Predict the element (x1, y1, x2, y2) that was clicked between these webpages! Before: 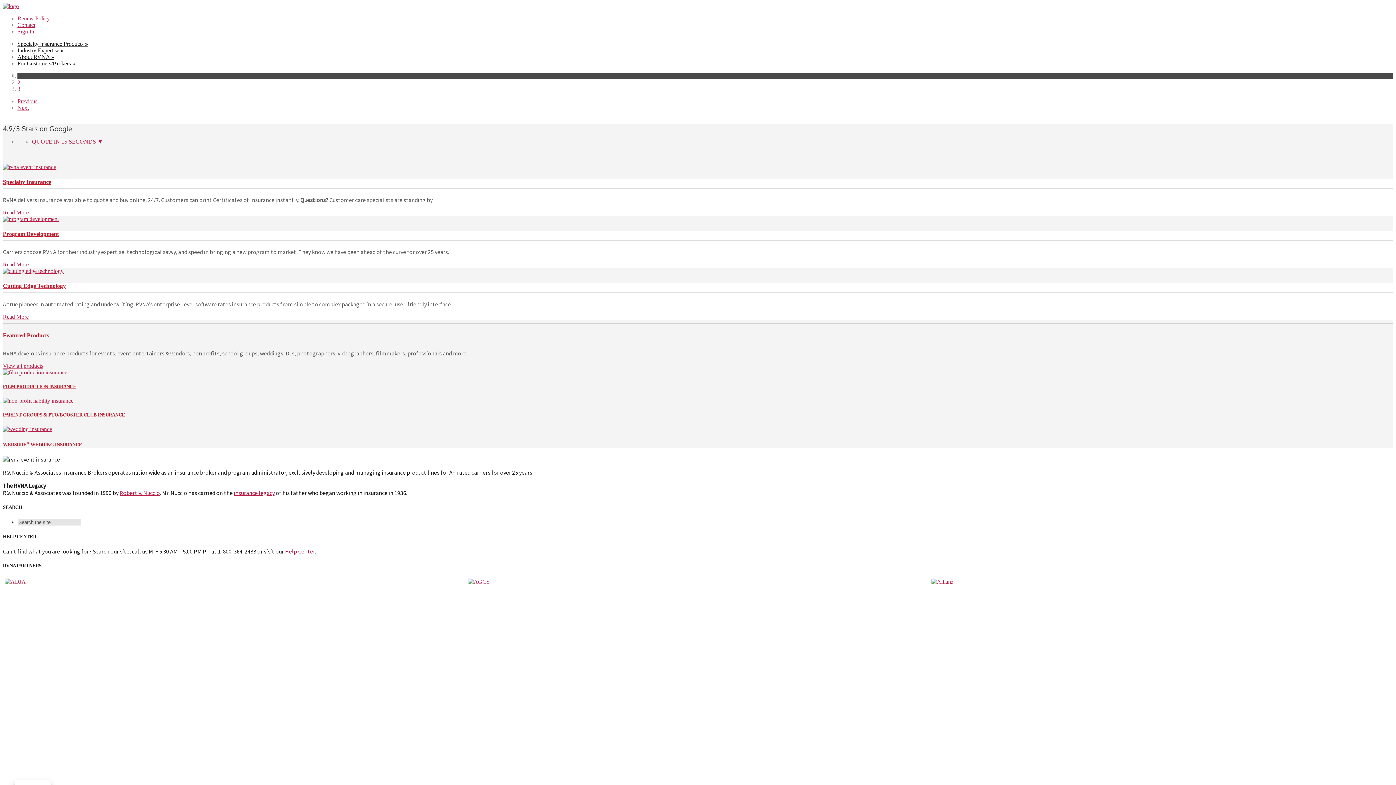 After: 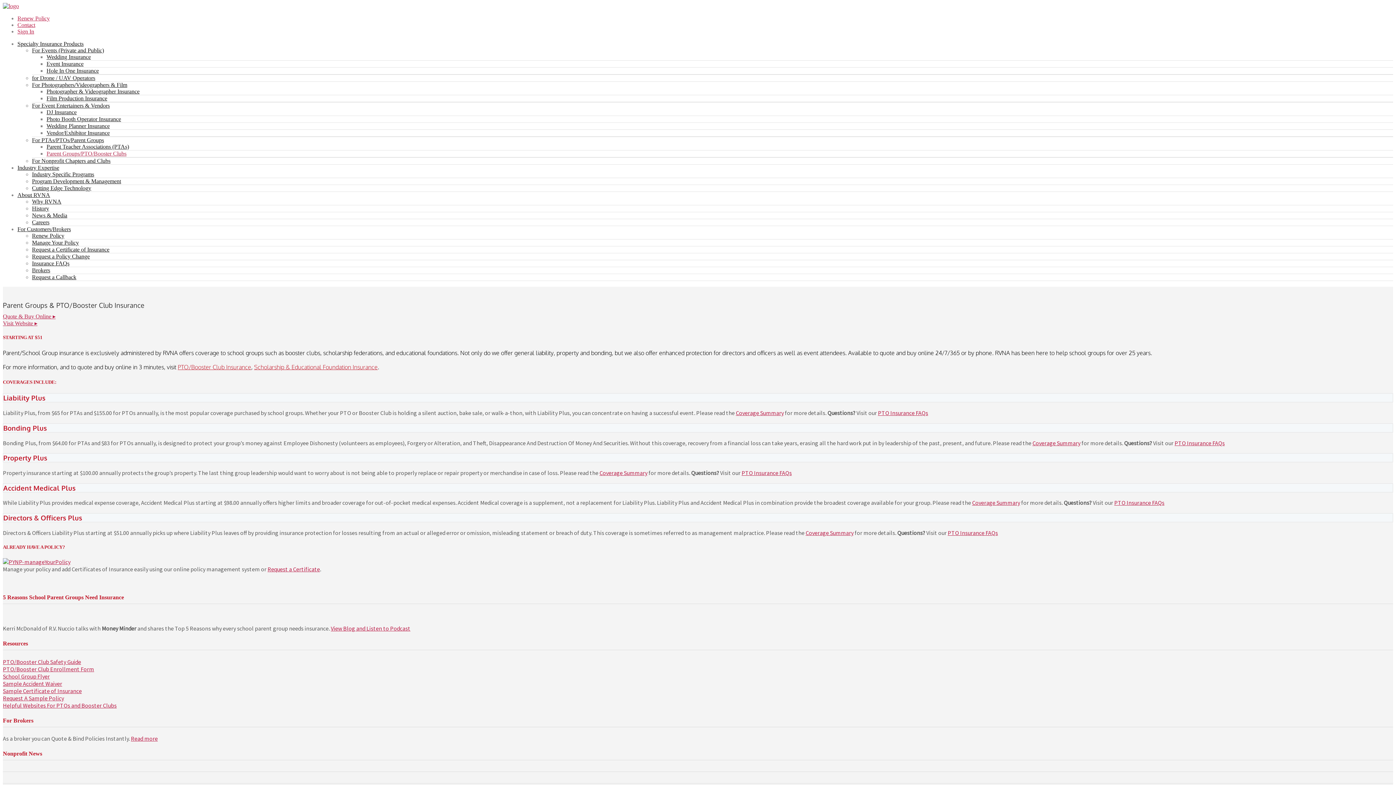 Action: bbox: (2, 412, 125, 417) label: PARENT GROUPS & PTO/BOOSTER CLUB INSURANCE